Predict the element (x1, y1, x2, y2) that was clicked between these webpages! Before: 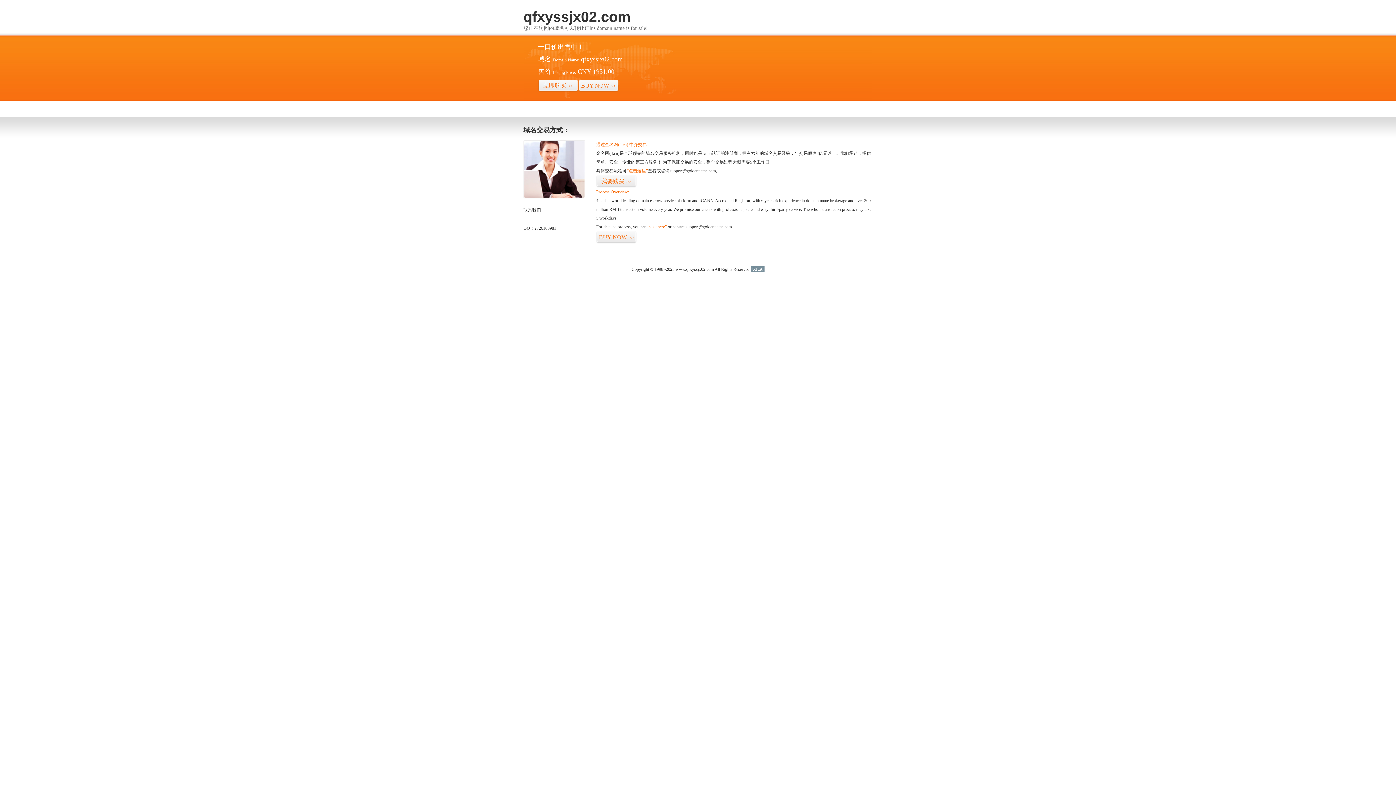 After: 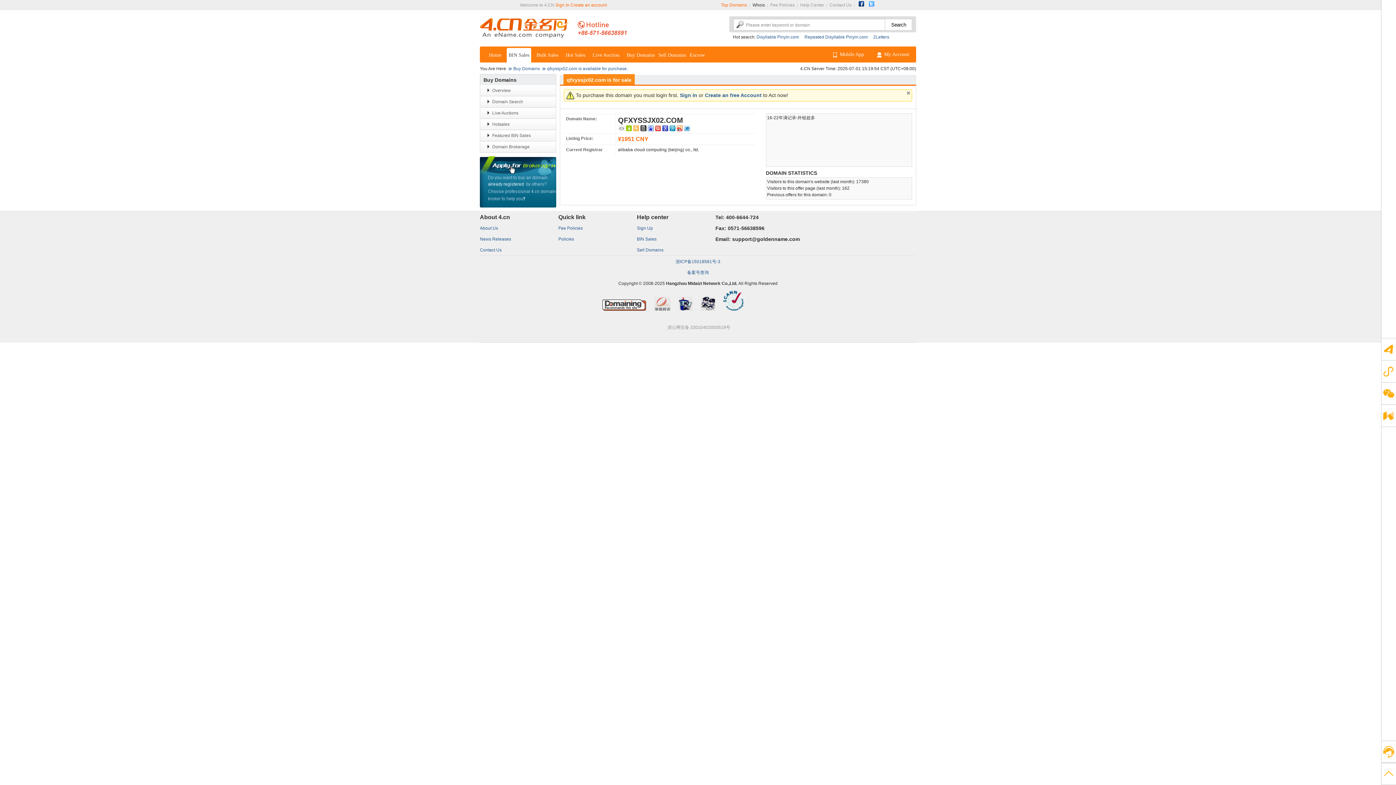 Action: label: “点击这里” bbox: (626, 168, 648, 173)